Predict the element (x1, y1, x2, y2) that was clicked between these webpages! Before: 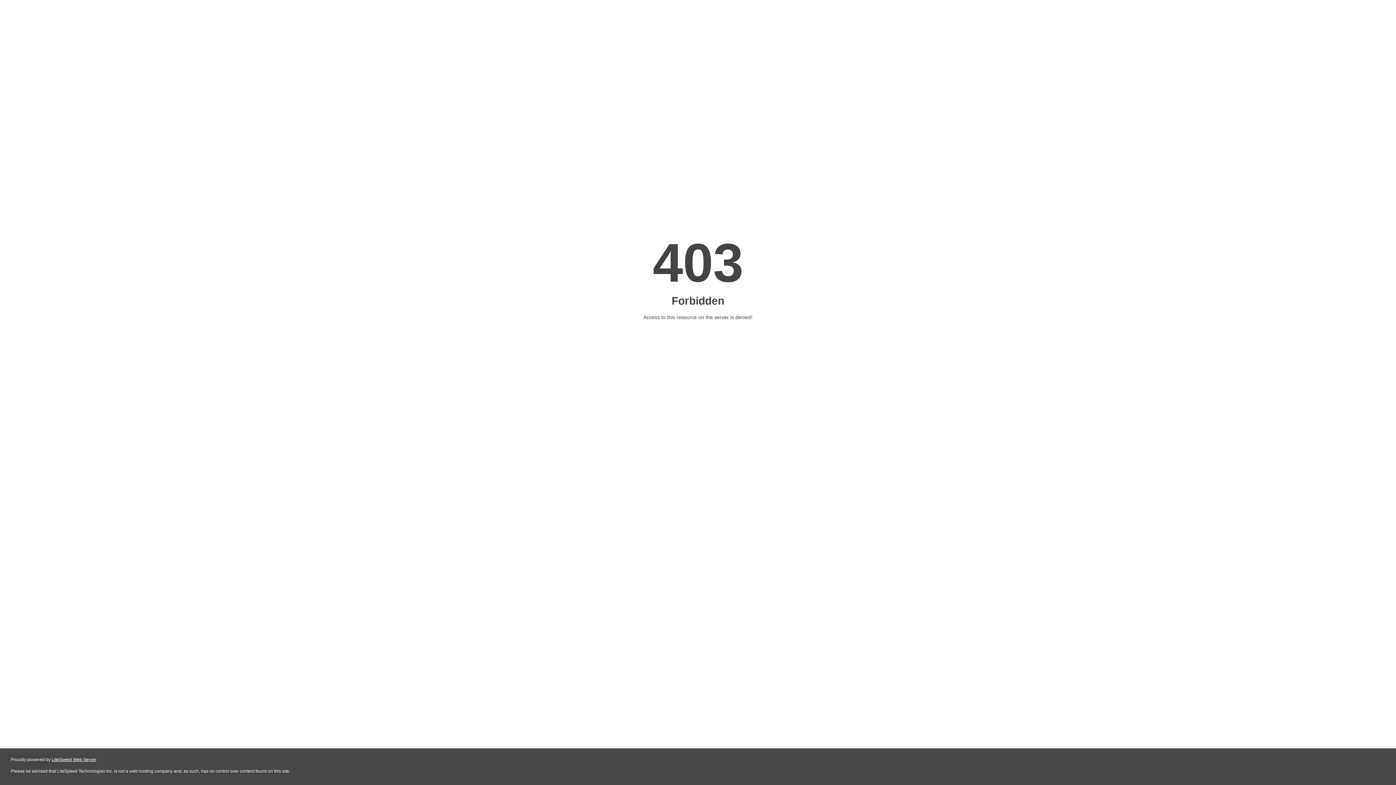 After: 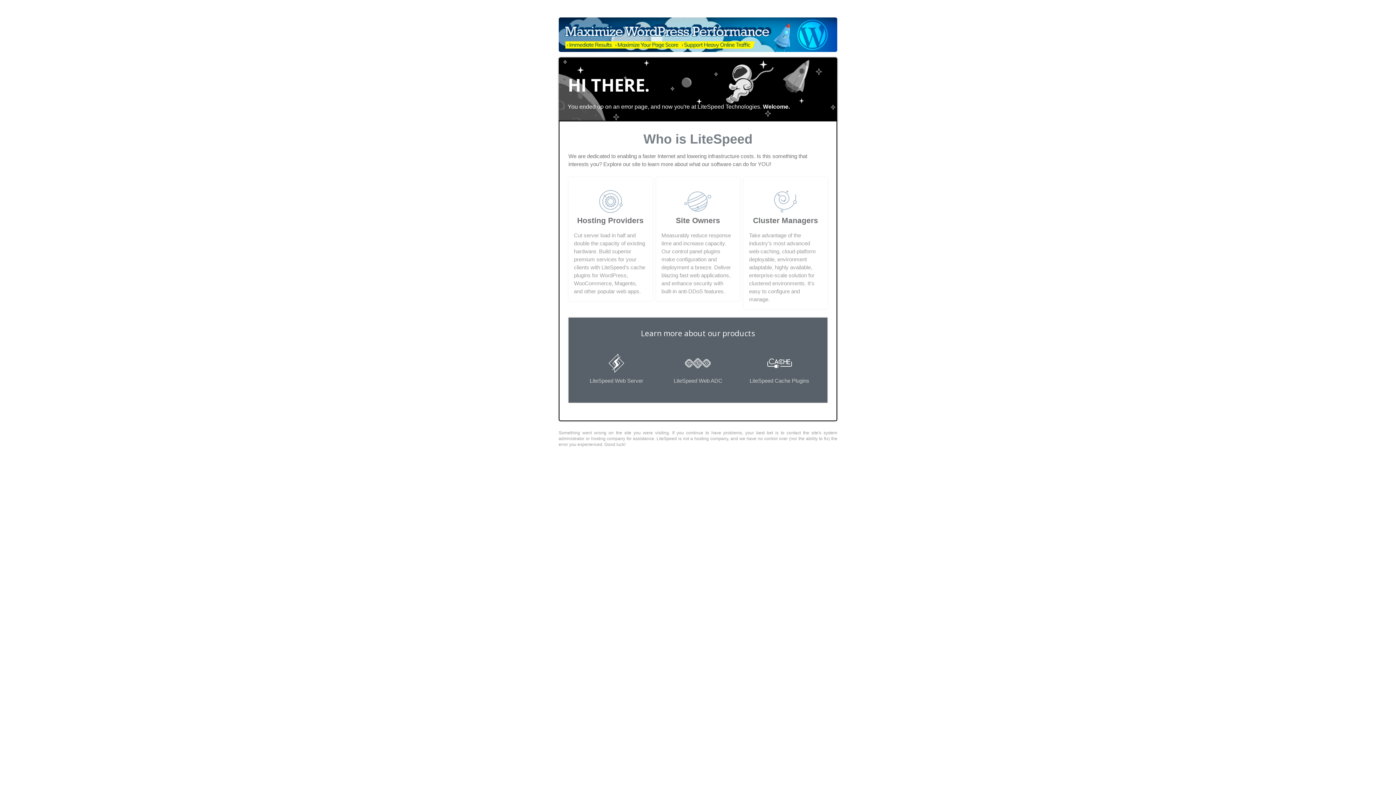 Action: label: LiteSpeed Web Server bbox: (51, 757, 96, 762)